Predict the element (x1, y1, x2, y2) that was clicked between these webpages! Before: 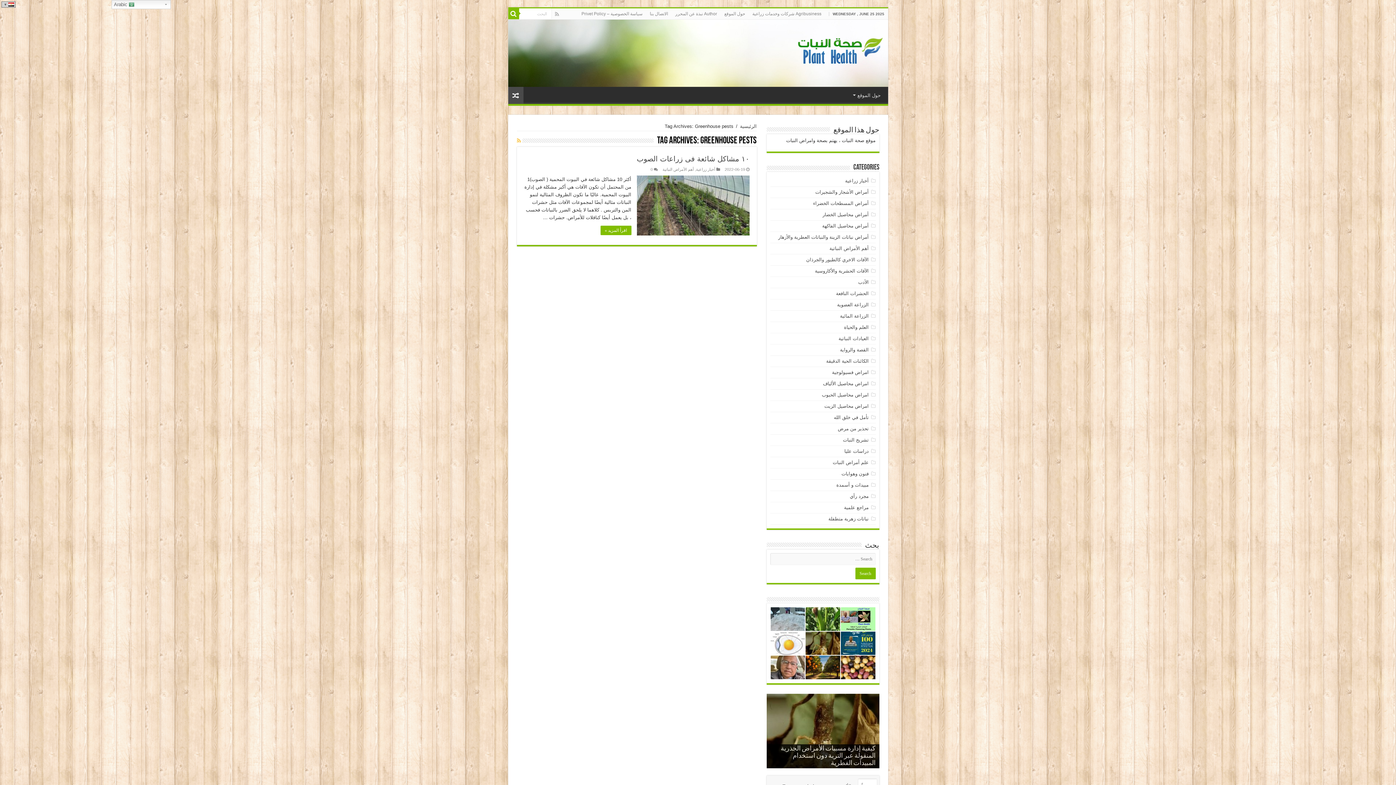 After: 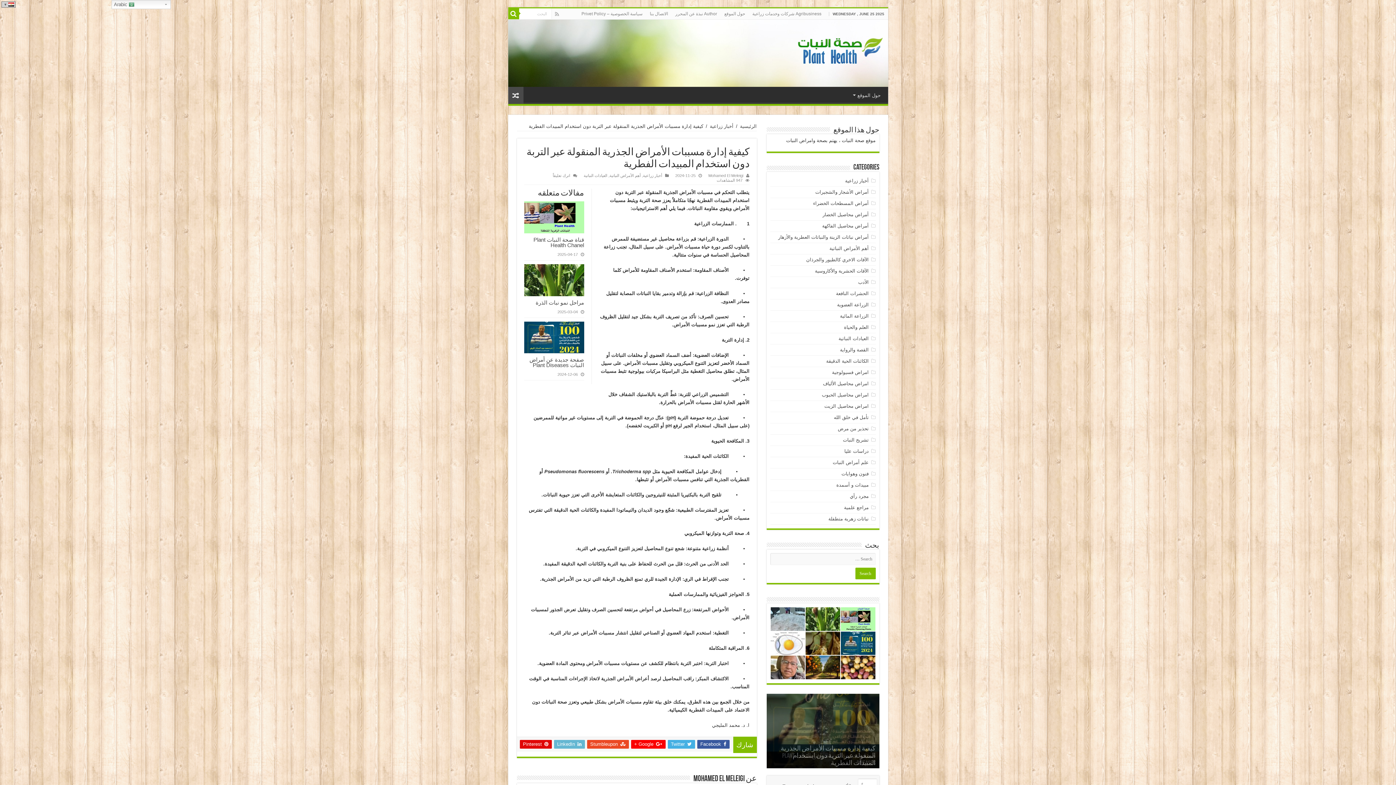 Action: bbox: (805, 631, 840, 655)